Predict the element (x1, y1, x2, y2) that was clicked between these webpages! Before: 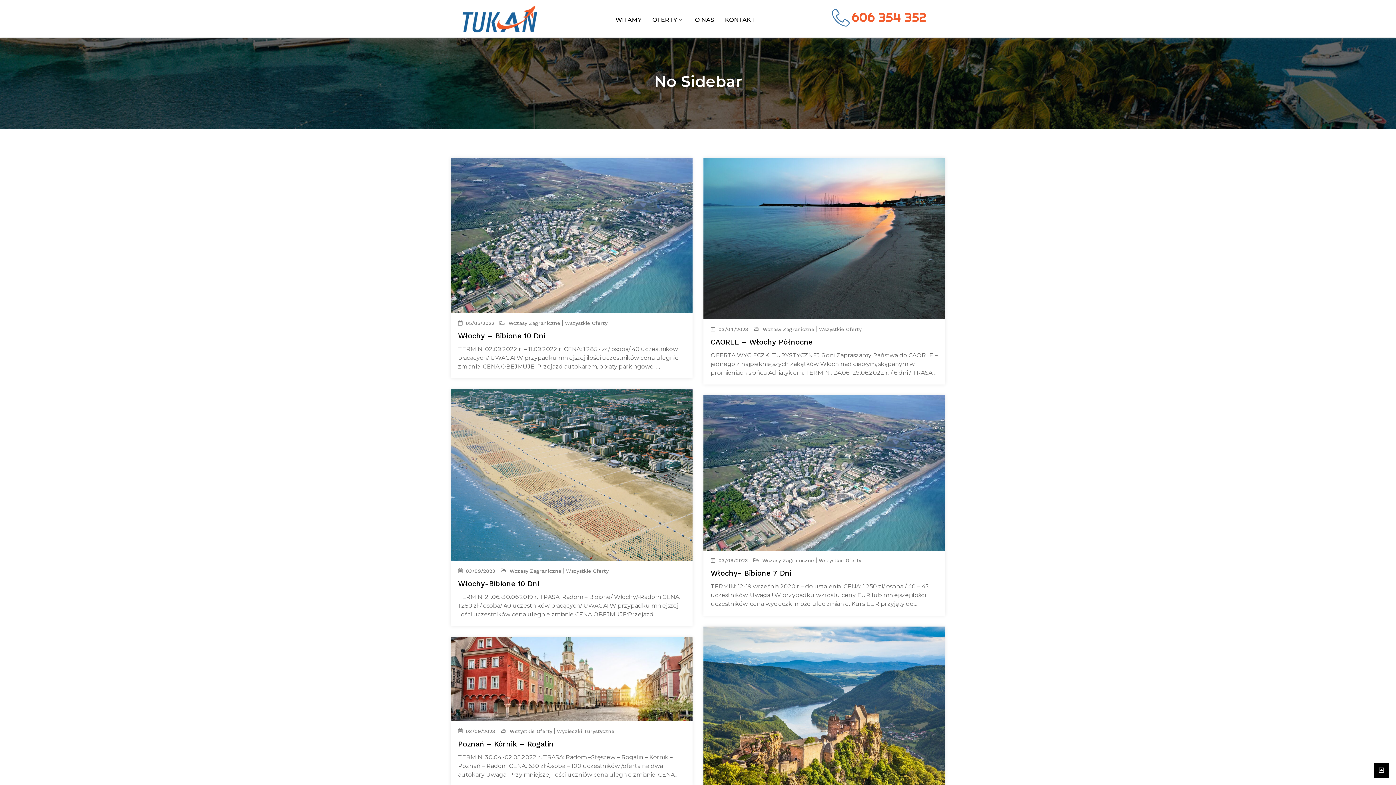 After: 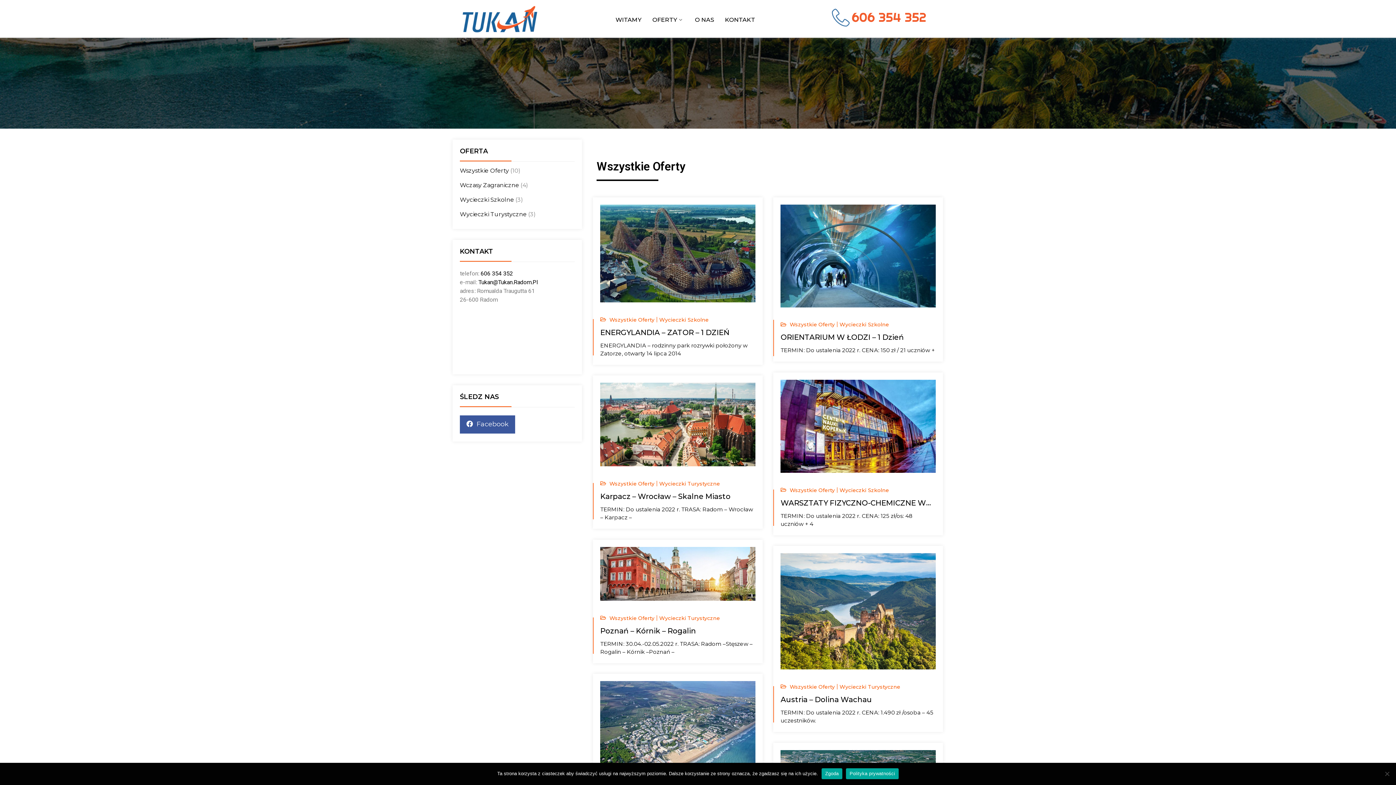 Action: label: OFERTY bbox: (647, 15, 689, 31)